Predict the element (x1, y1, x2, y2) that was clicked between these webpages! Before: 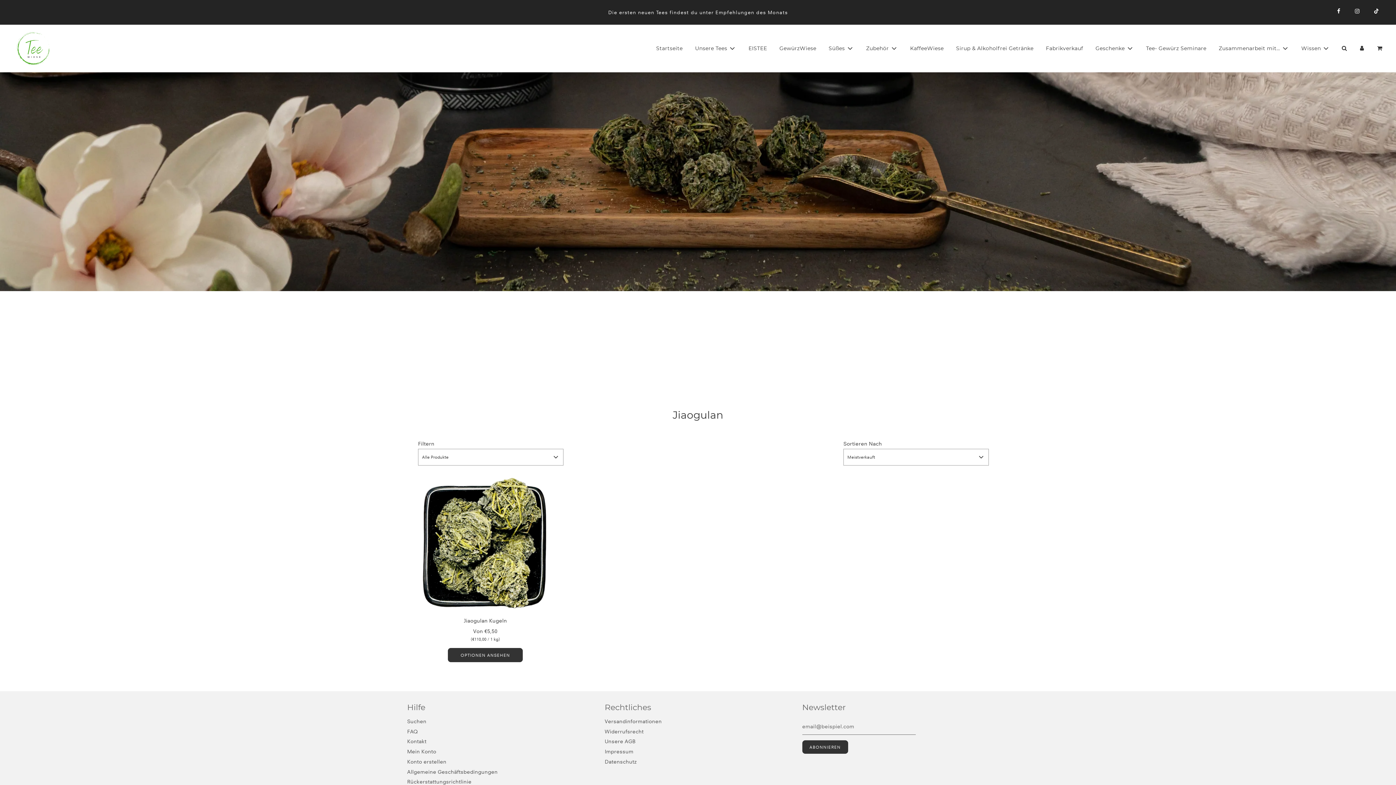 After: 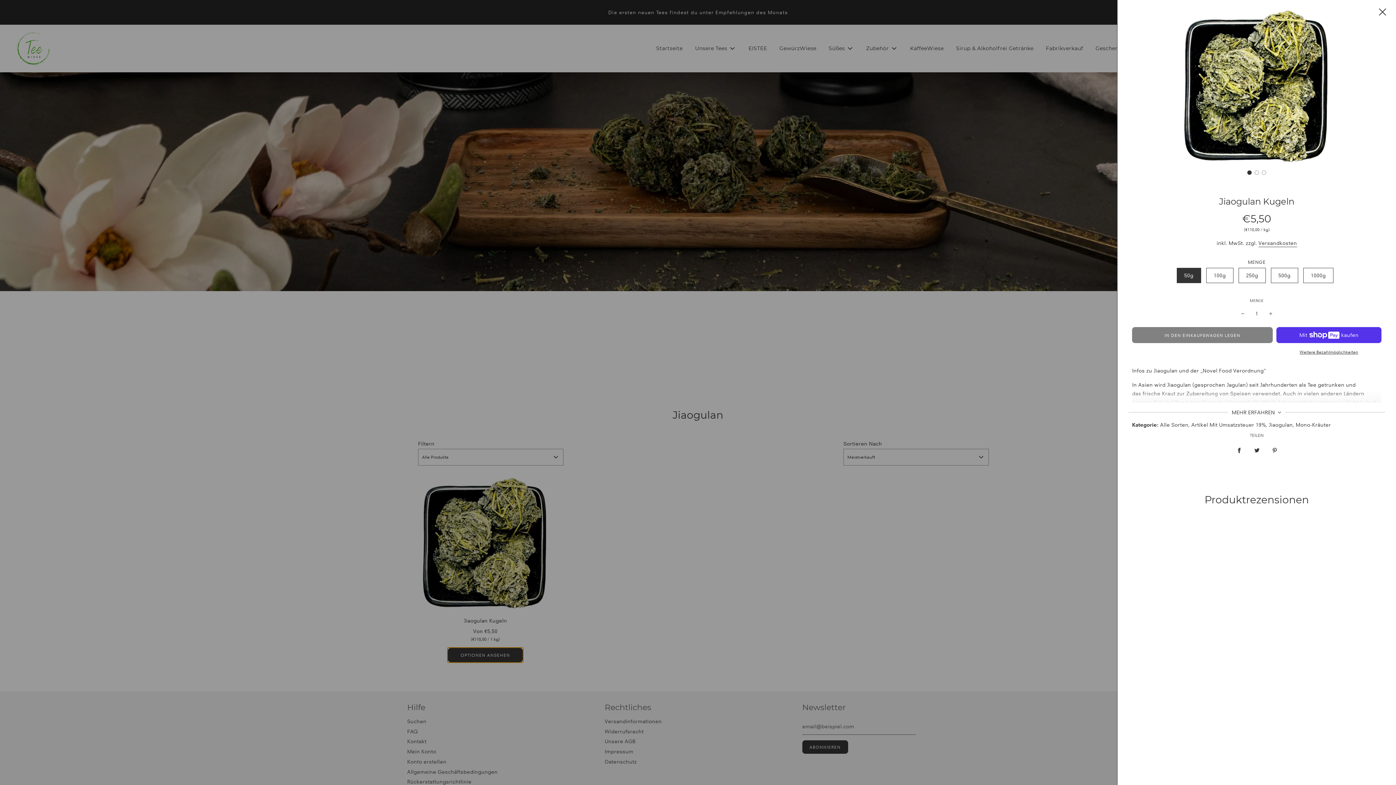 Action: label: OPTIONEN ANSEHEN bbox: (448, 648, 522, 662)